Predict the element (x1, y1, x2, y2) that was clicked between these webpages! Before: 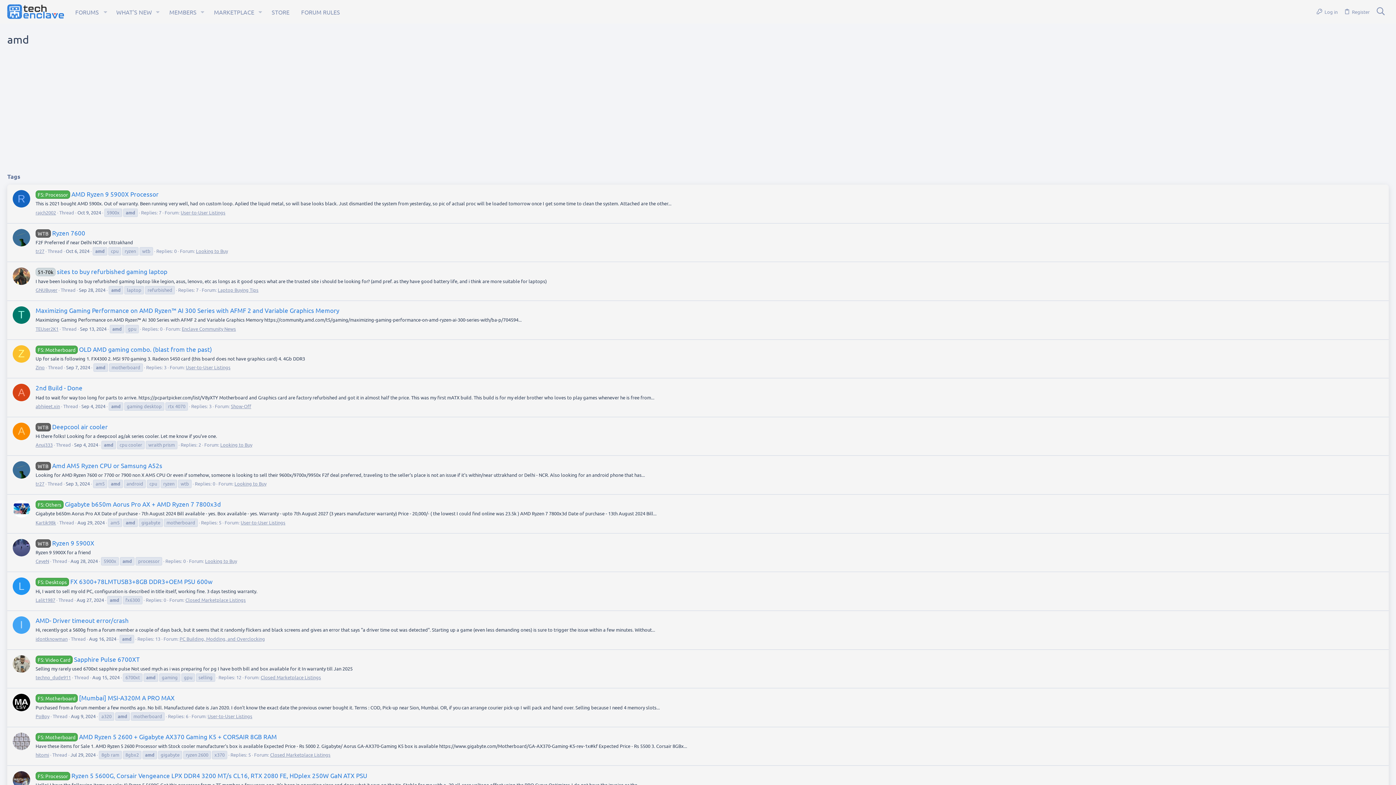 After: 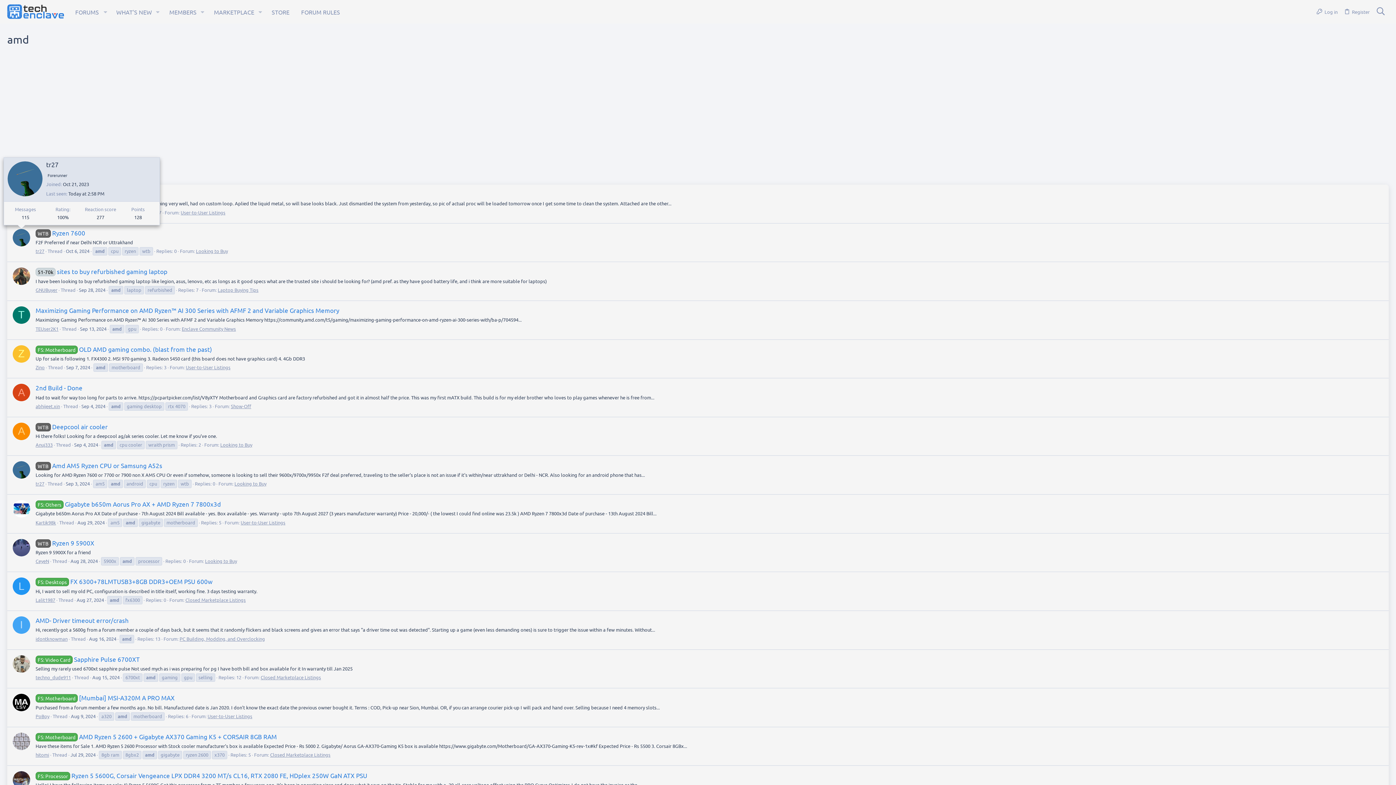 Action: bbox: (12, 228, 30, 246)